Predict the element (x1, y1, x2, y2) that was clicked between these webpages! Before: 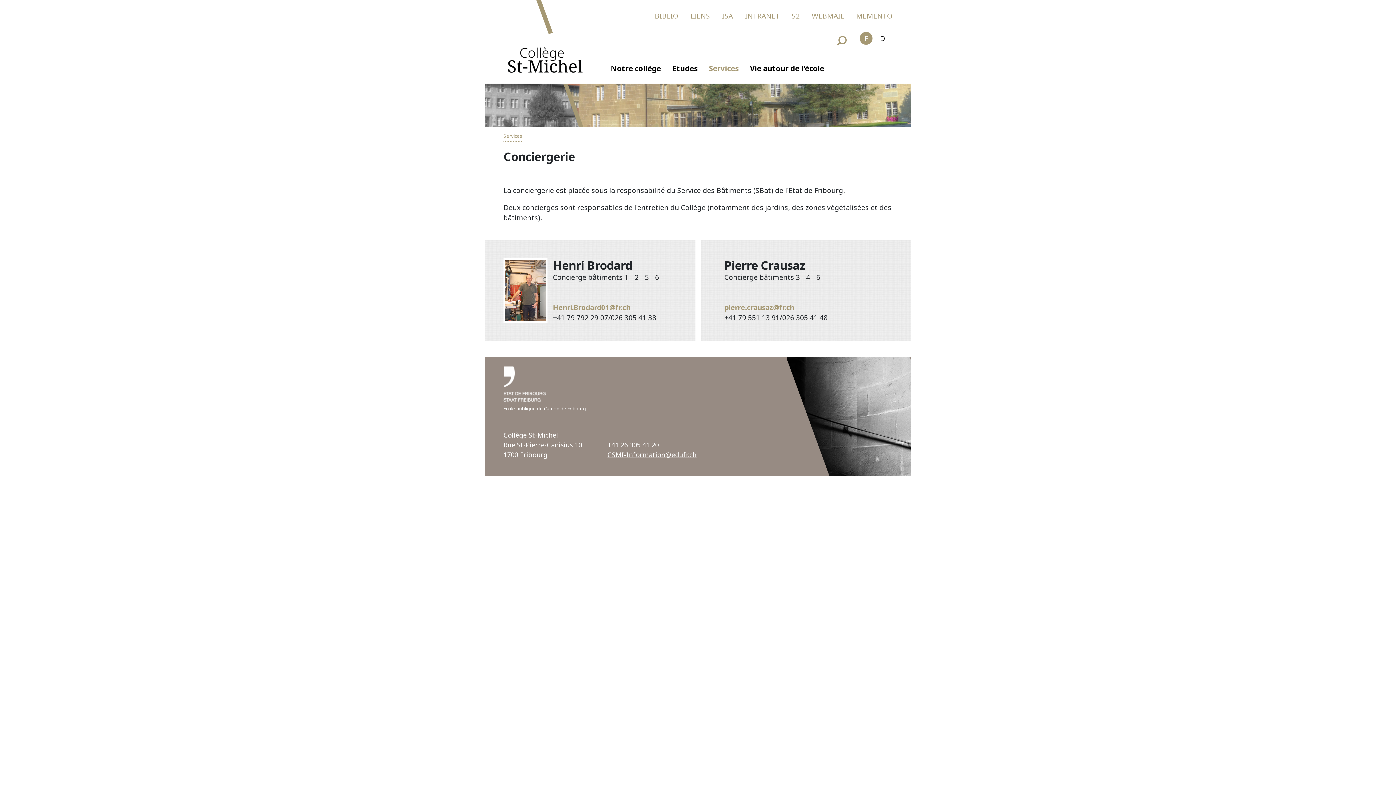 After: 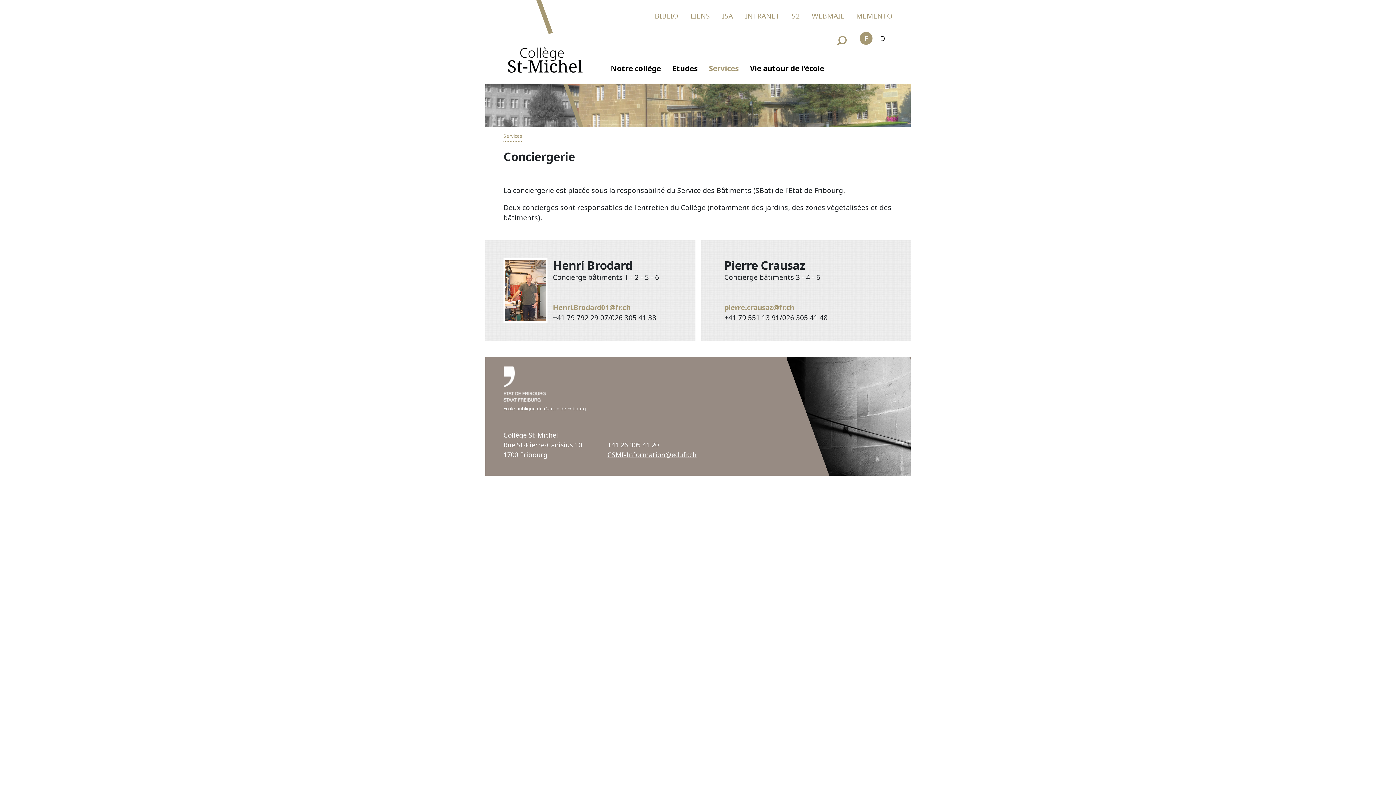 Action: label: F bbox: (860, 32, 872, 44)